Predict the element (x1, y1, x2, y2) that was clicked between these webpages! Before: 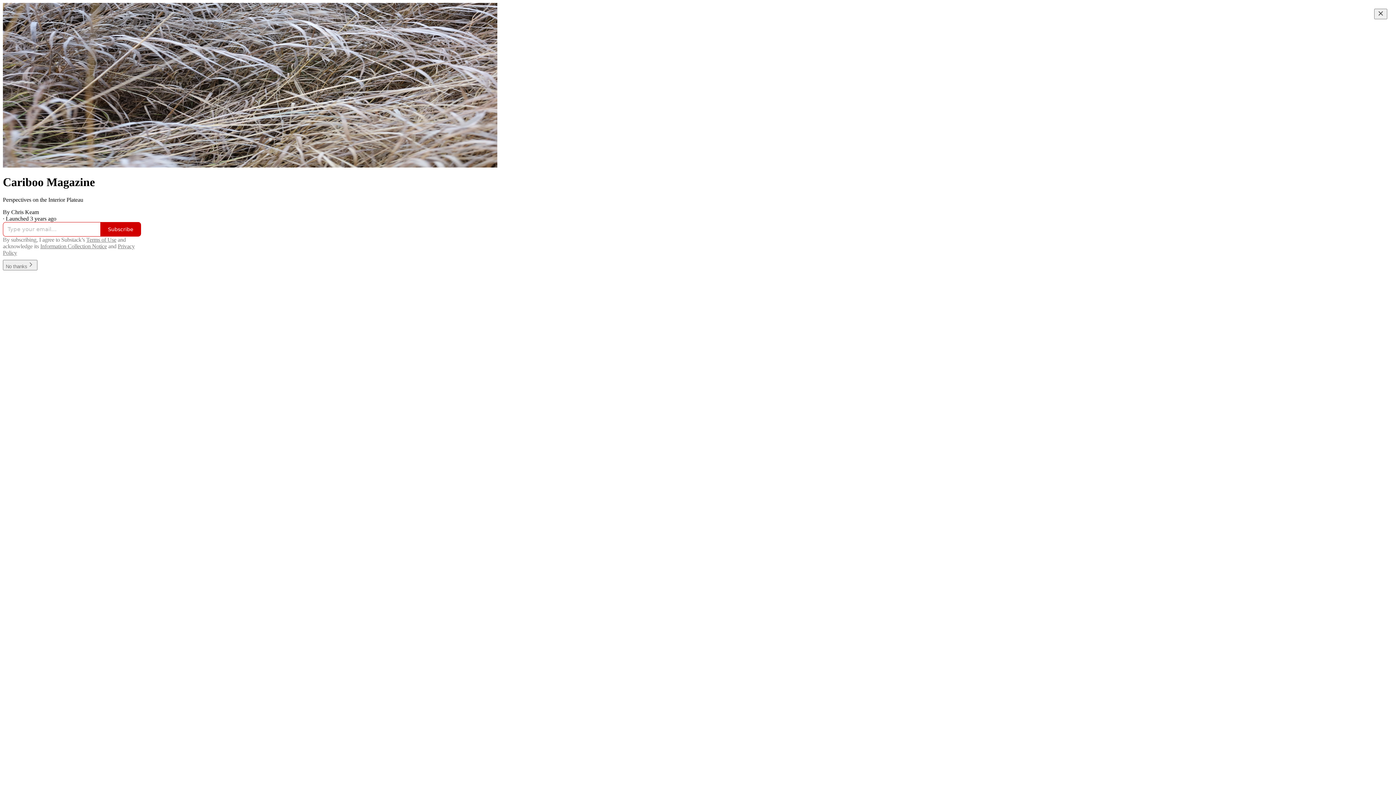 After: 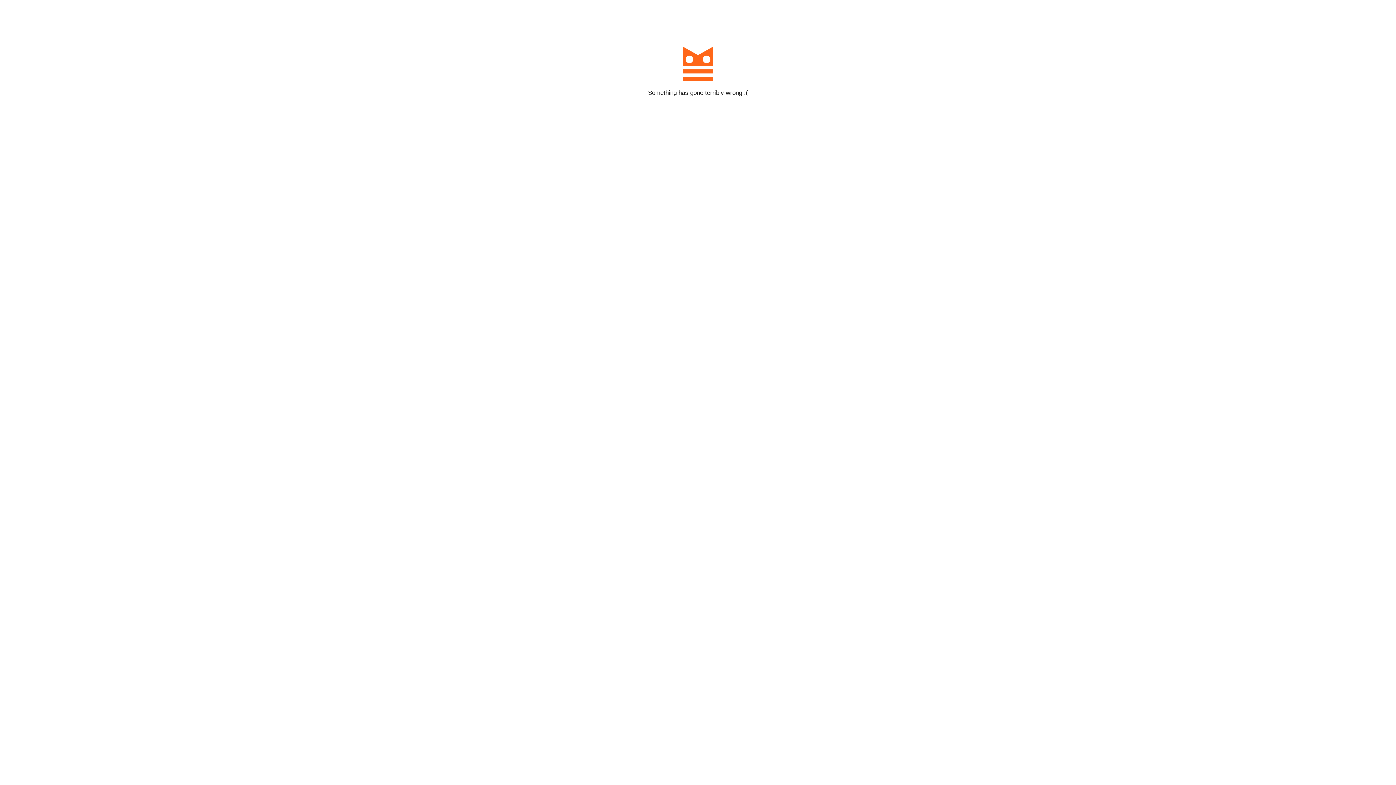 Action: bbox: (100, 222, 141, 236) label: Subscribe